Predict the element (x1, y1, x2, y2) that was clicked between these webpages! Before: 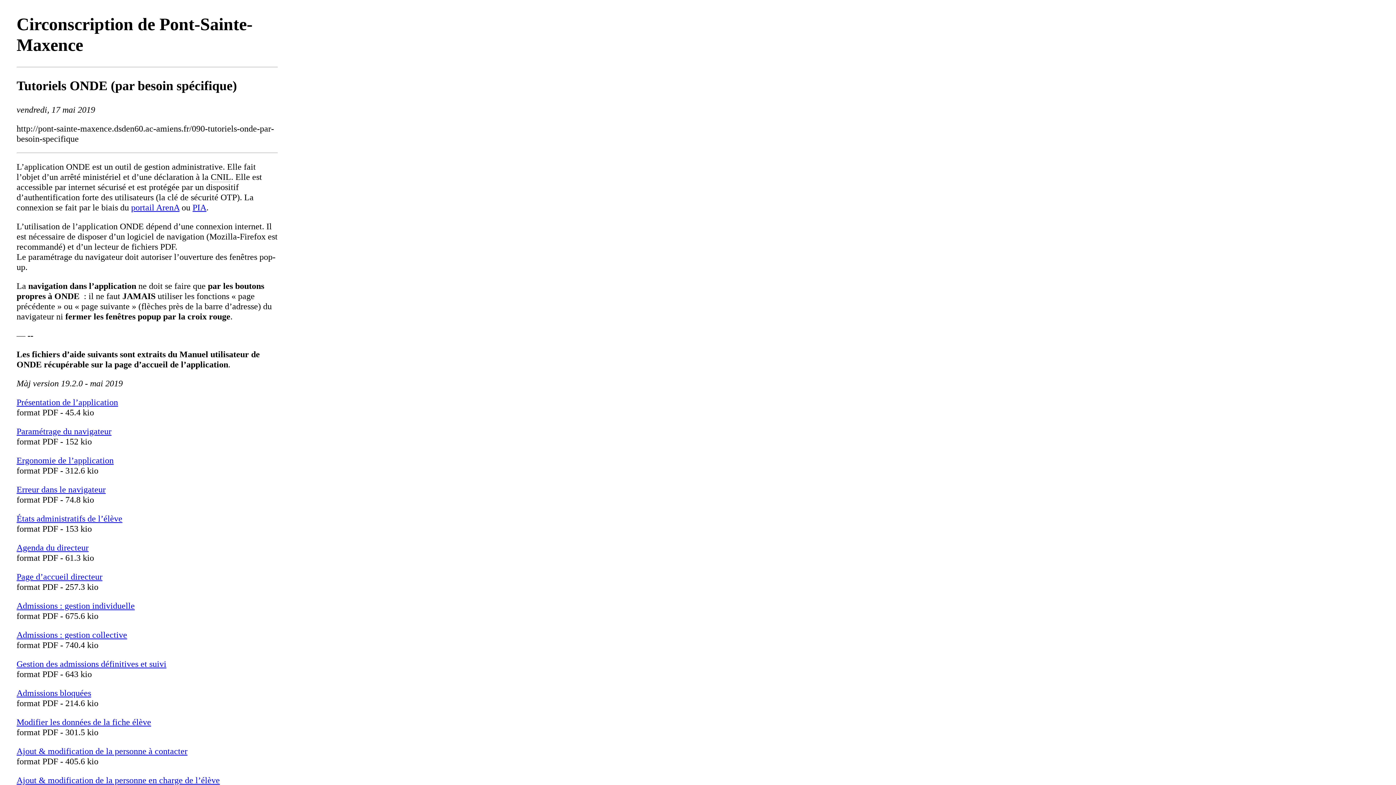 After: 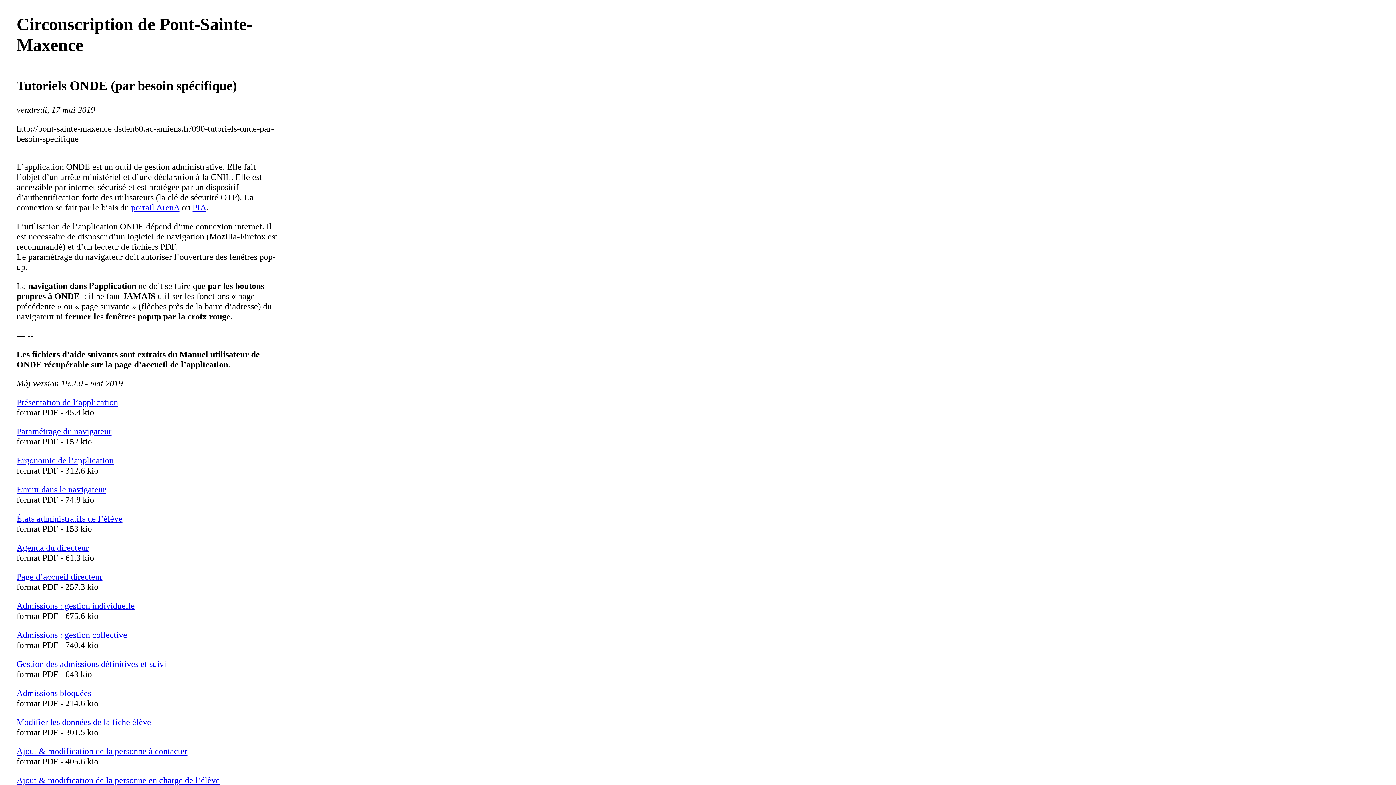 Action: label: Gestion des admissions définitives et suivi bbox: (16, 659, 166, 668)